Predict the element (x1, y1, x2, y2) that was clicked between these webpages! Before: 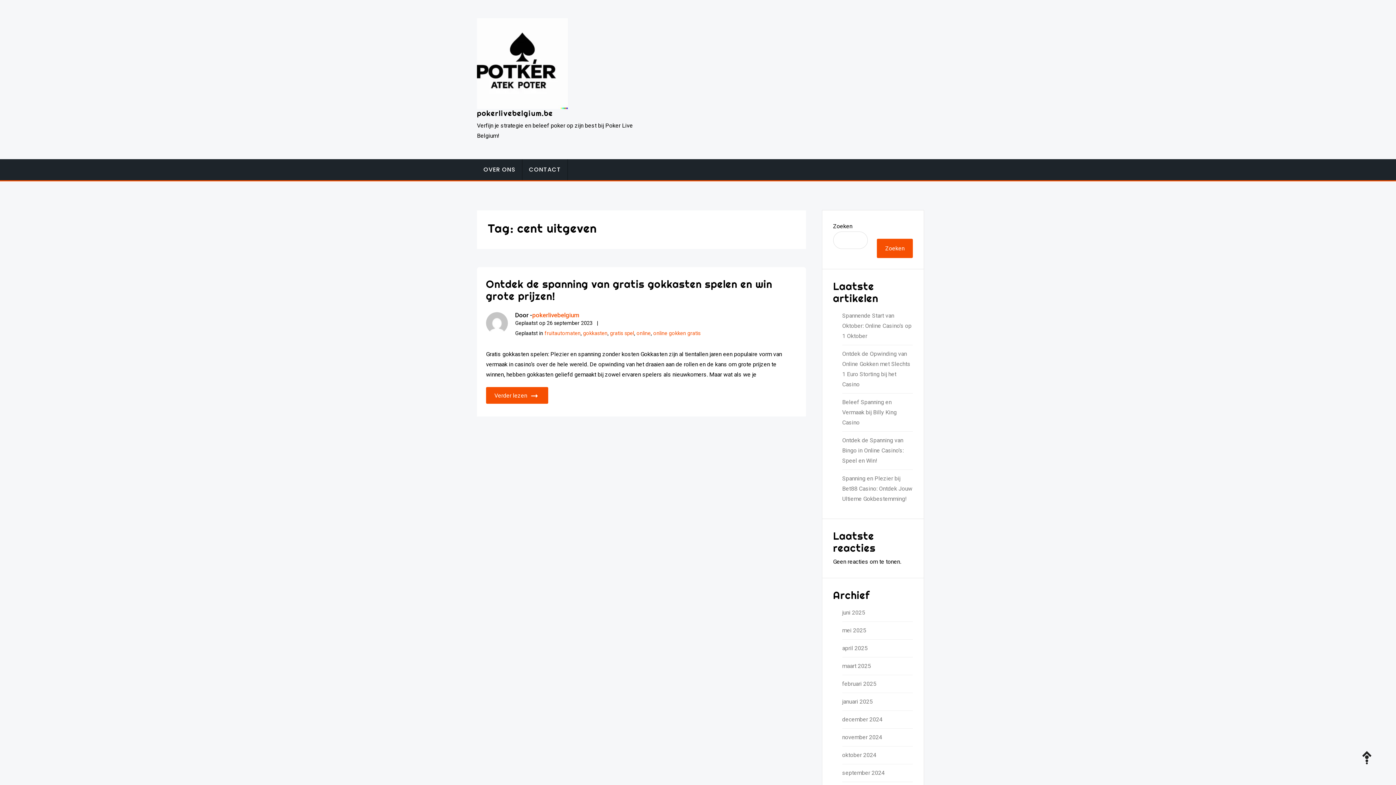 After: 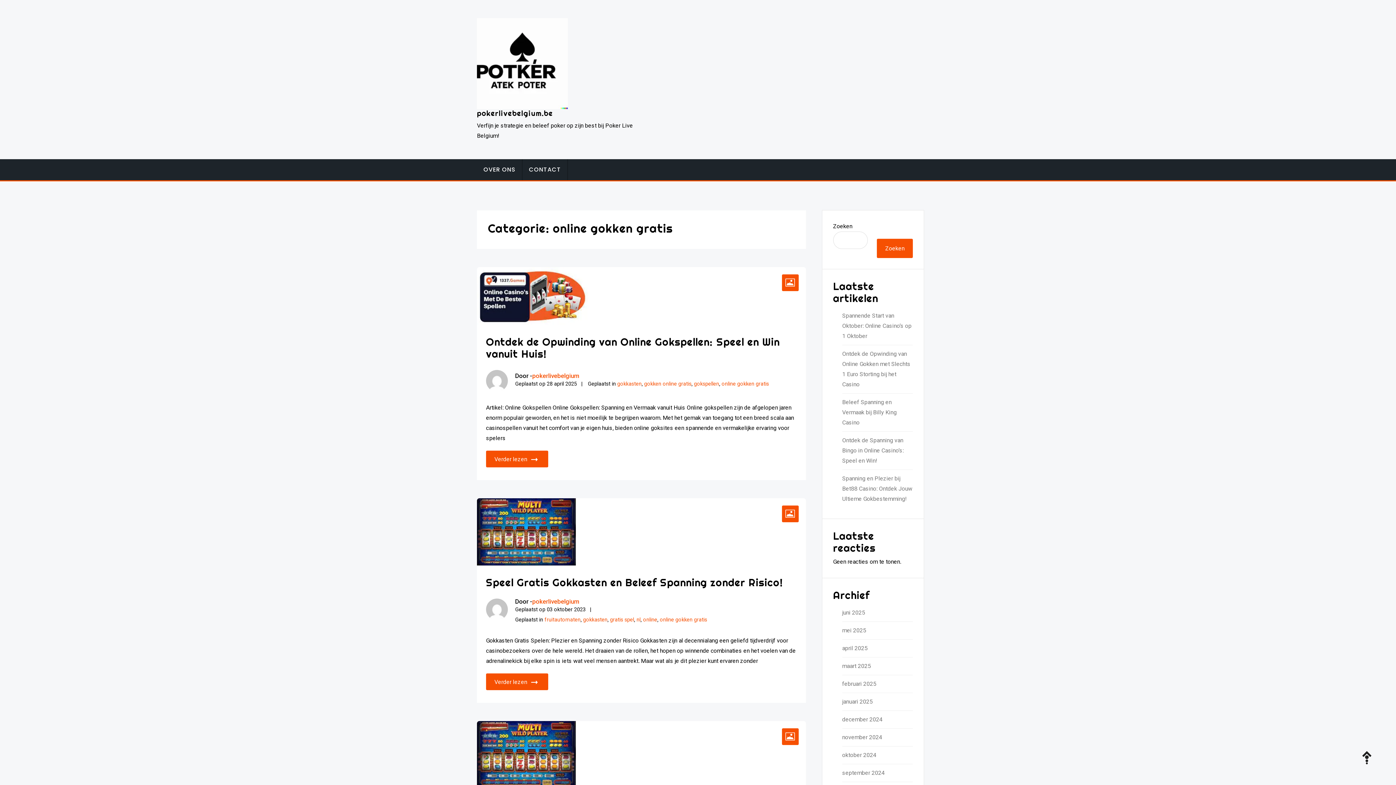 Action: label: online gokken gratis bbox: (653, 330, 700, 336)